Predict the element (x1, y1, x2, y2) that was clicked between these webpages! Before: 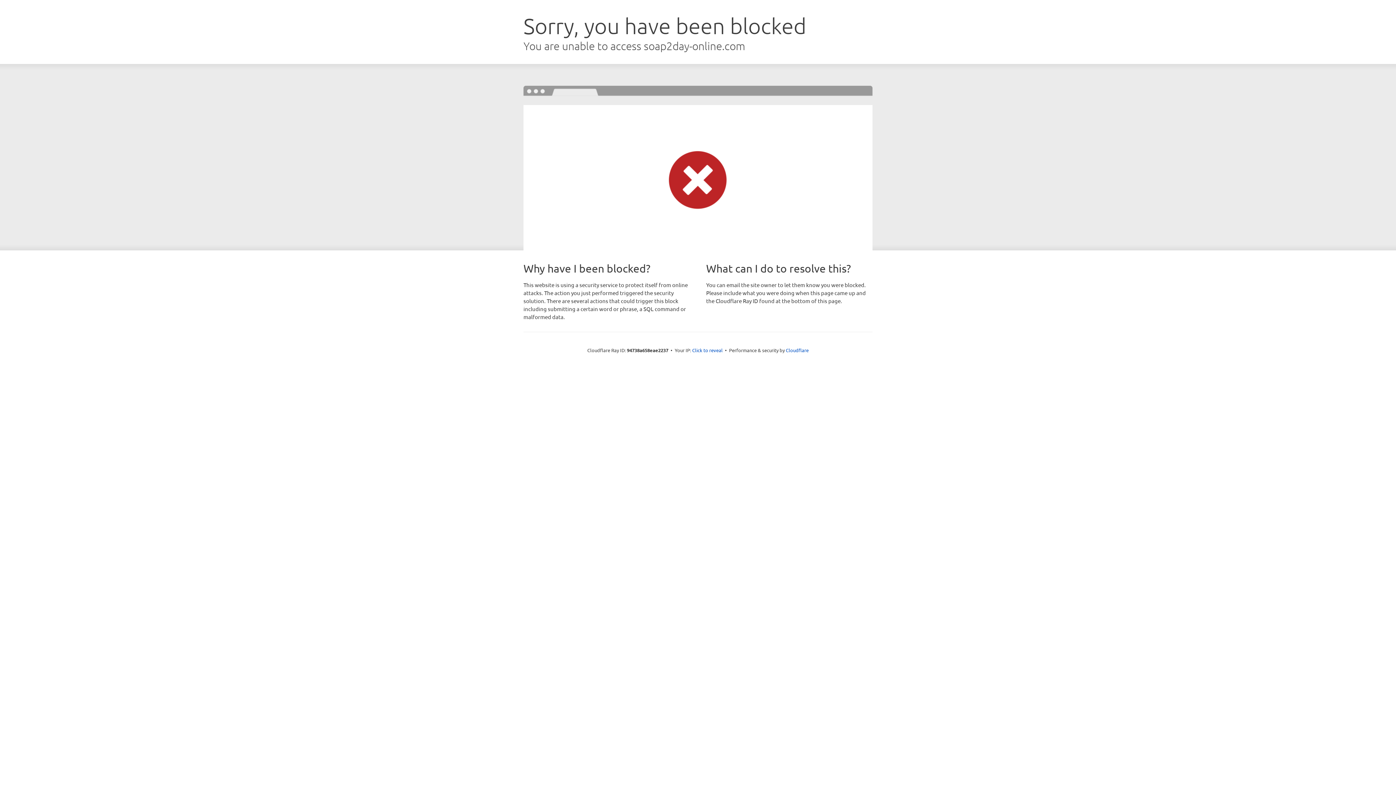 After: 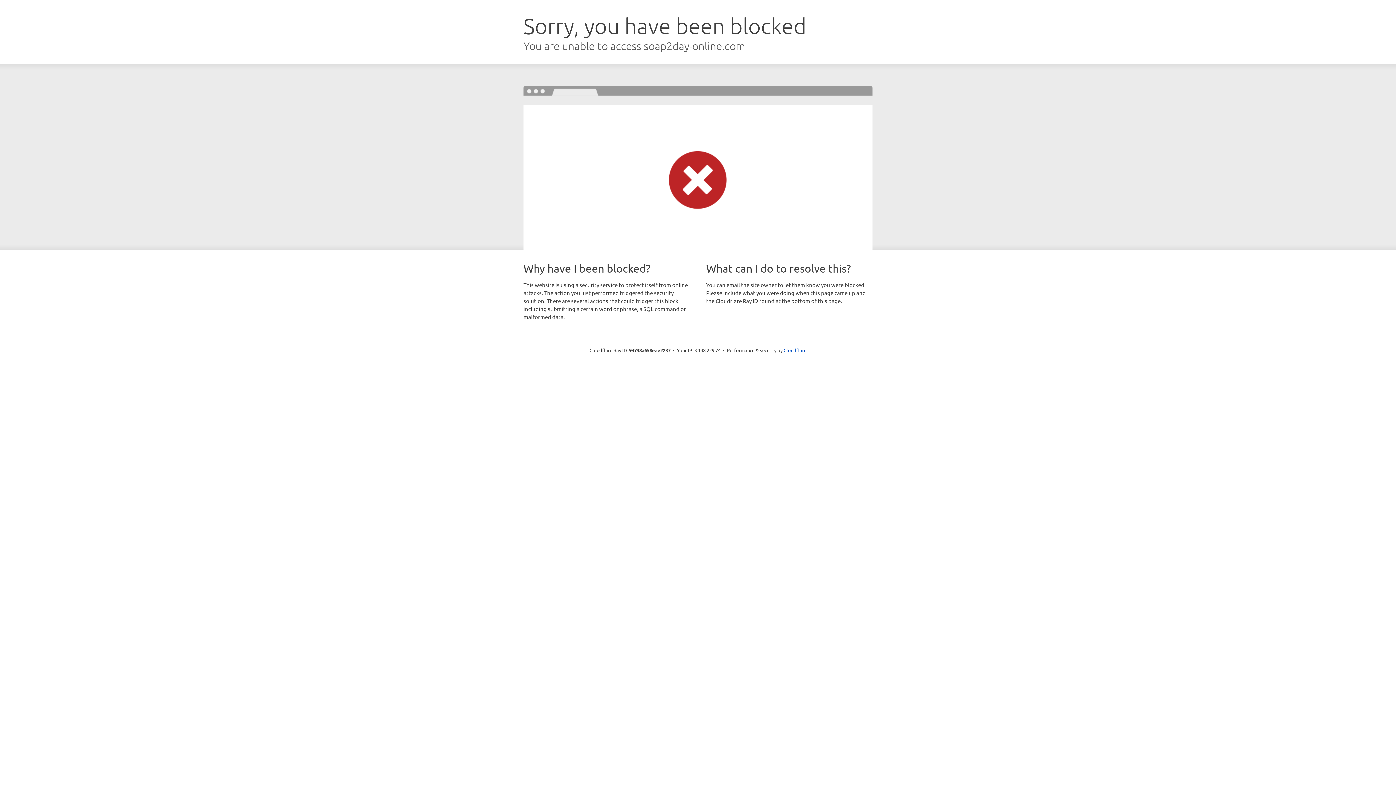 Action: label: Click to reveal bbox: (692, 346, 722, 353)